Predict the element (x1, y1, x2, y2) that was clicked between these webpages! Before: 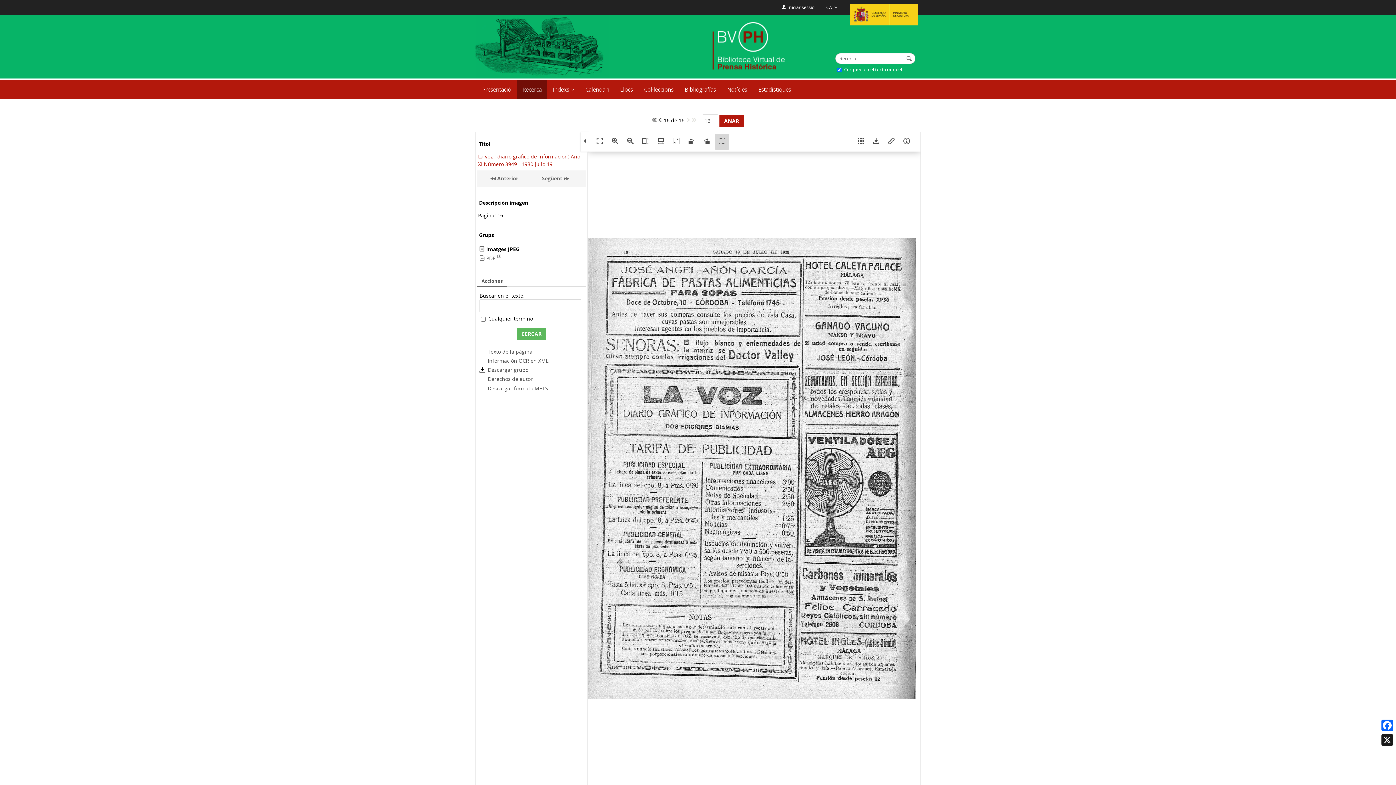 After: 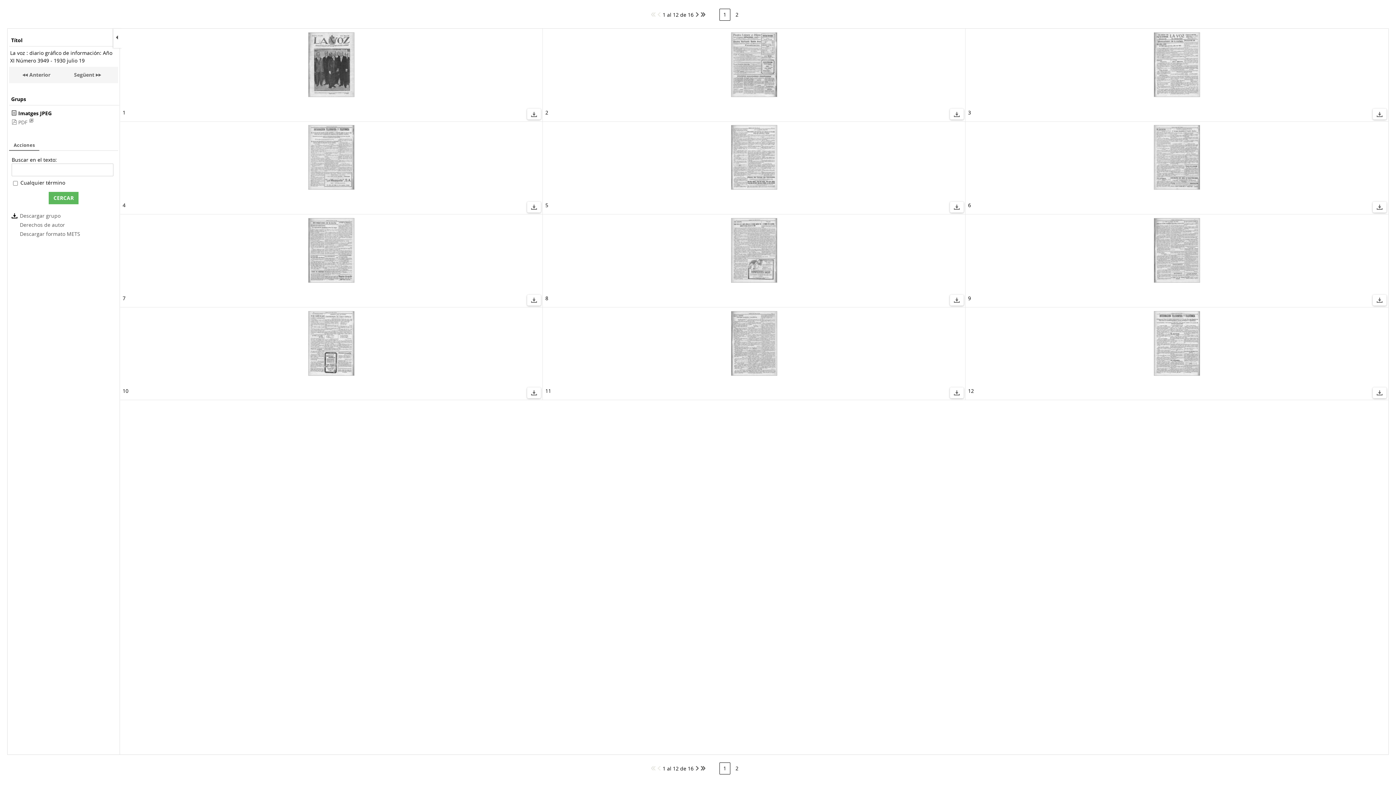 Action: label:  Següent  bbox: (537, 174, 576, 183)